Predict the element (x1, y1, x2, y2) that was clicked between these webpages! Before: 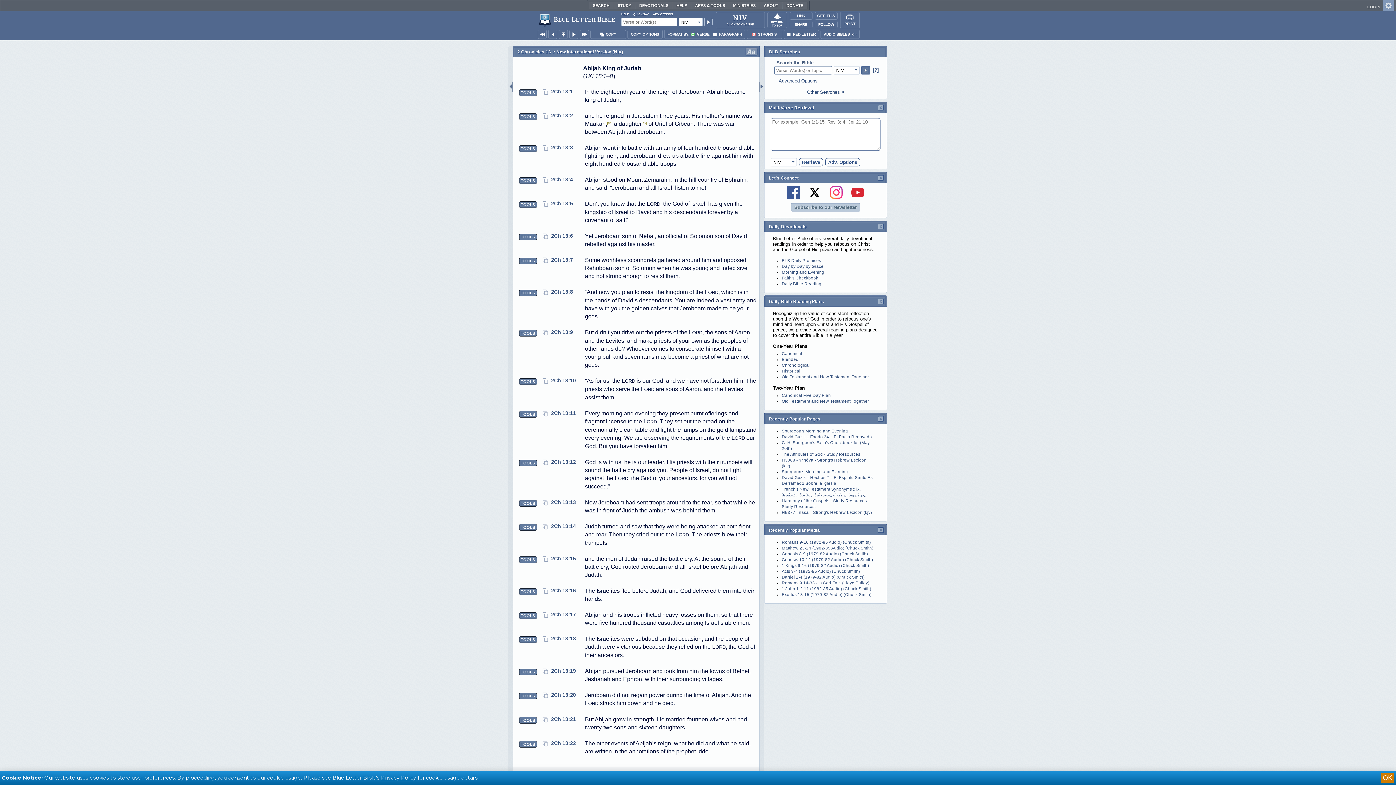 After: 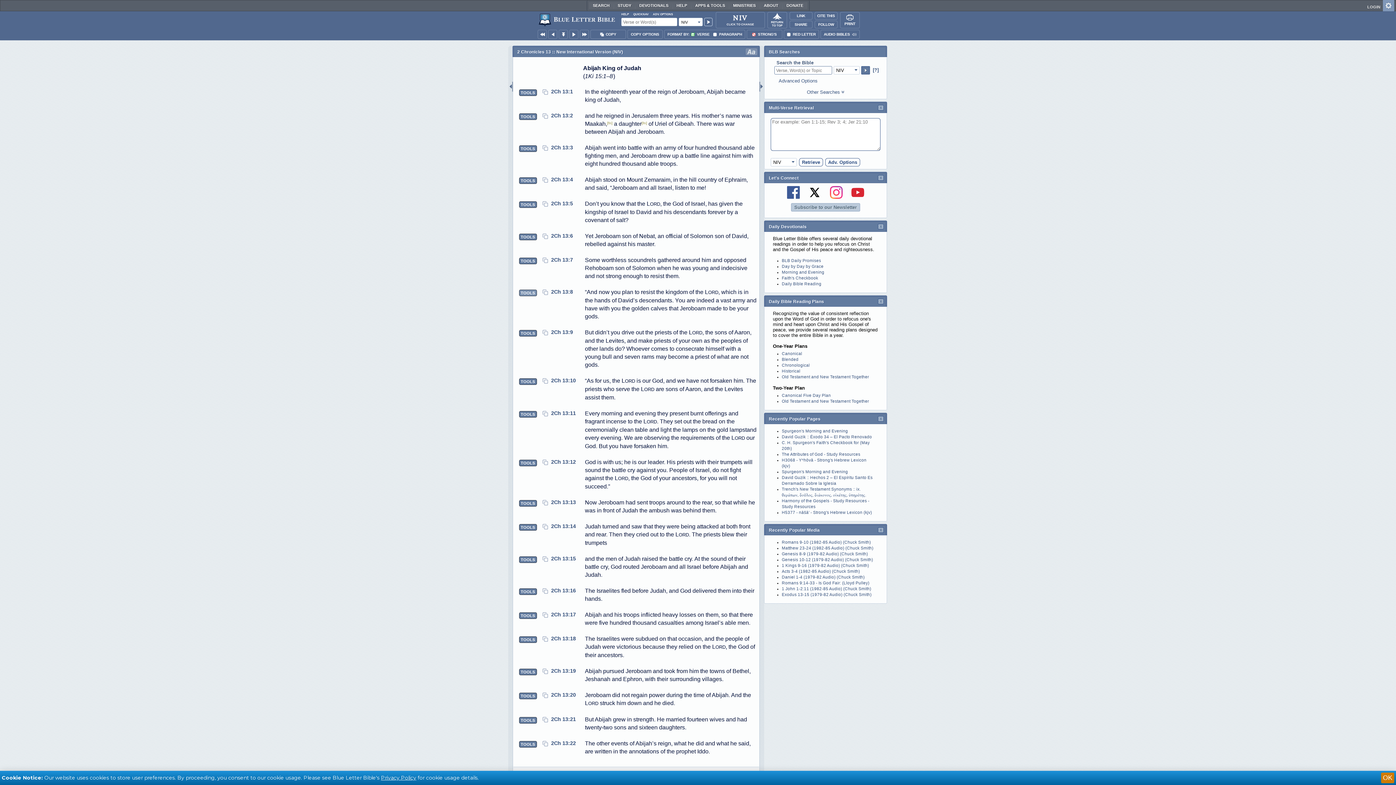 Action: bbox: (519, 289, 536, 296) label: TOOLS